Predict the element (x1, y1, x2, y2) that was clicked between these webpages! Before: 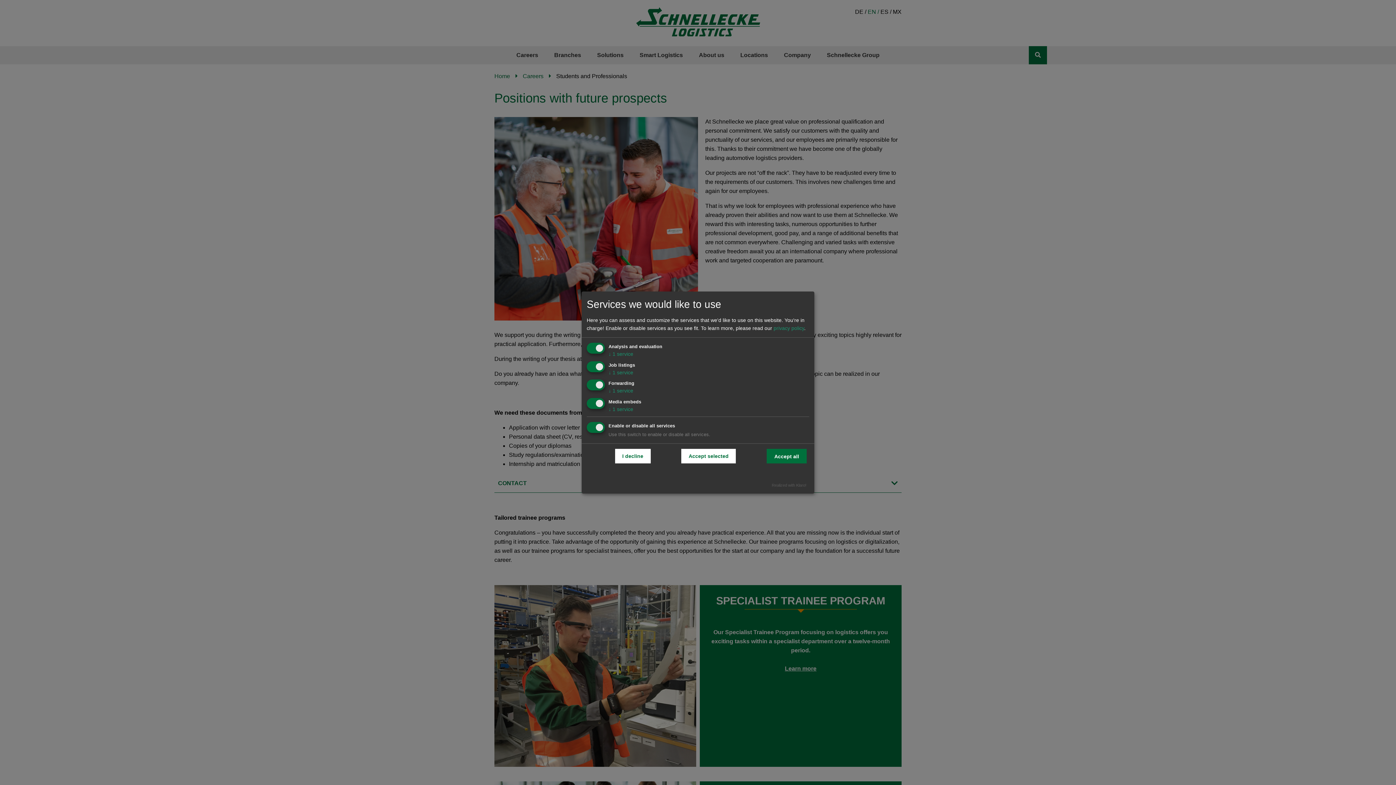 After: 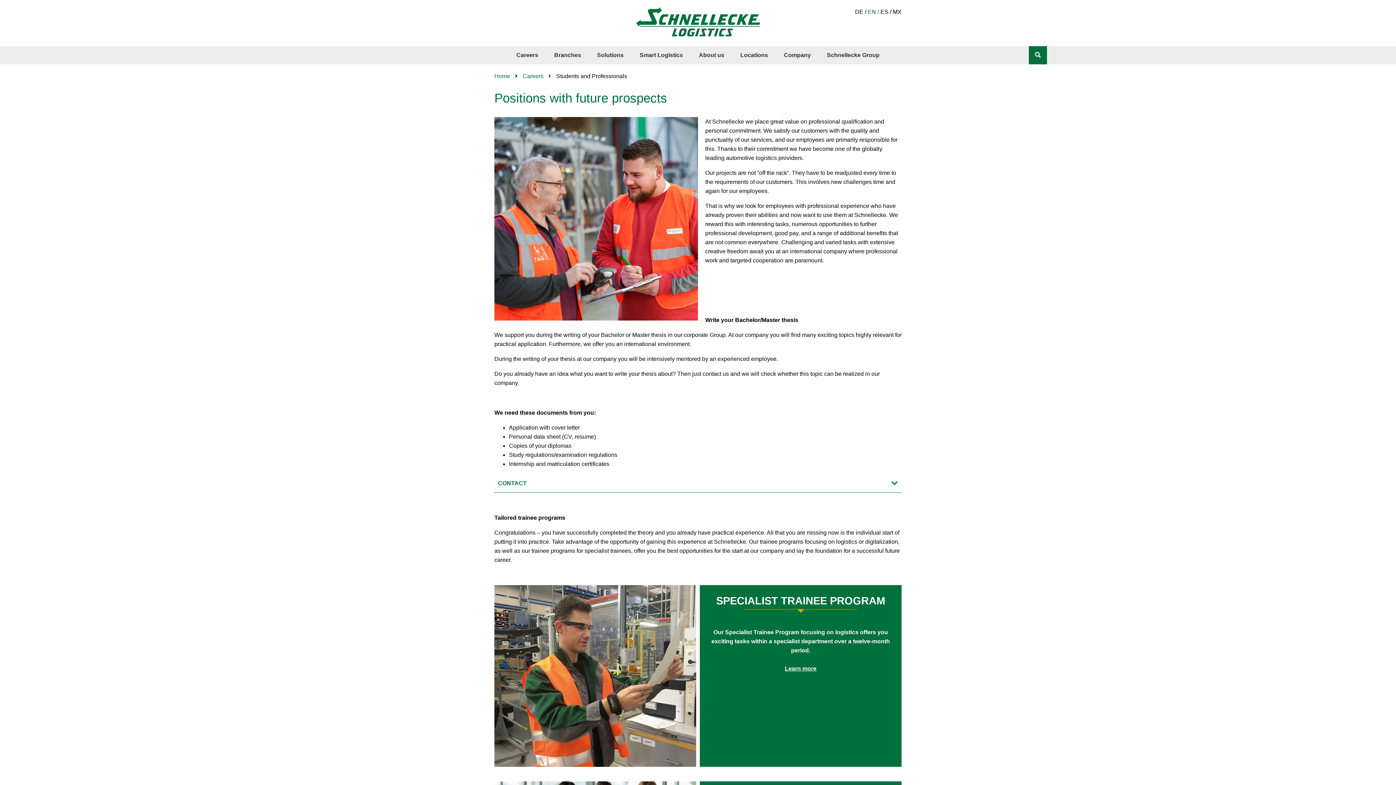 Action: bbox: (681, 449, 736, 463) label: Accept selected